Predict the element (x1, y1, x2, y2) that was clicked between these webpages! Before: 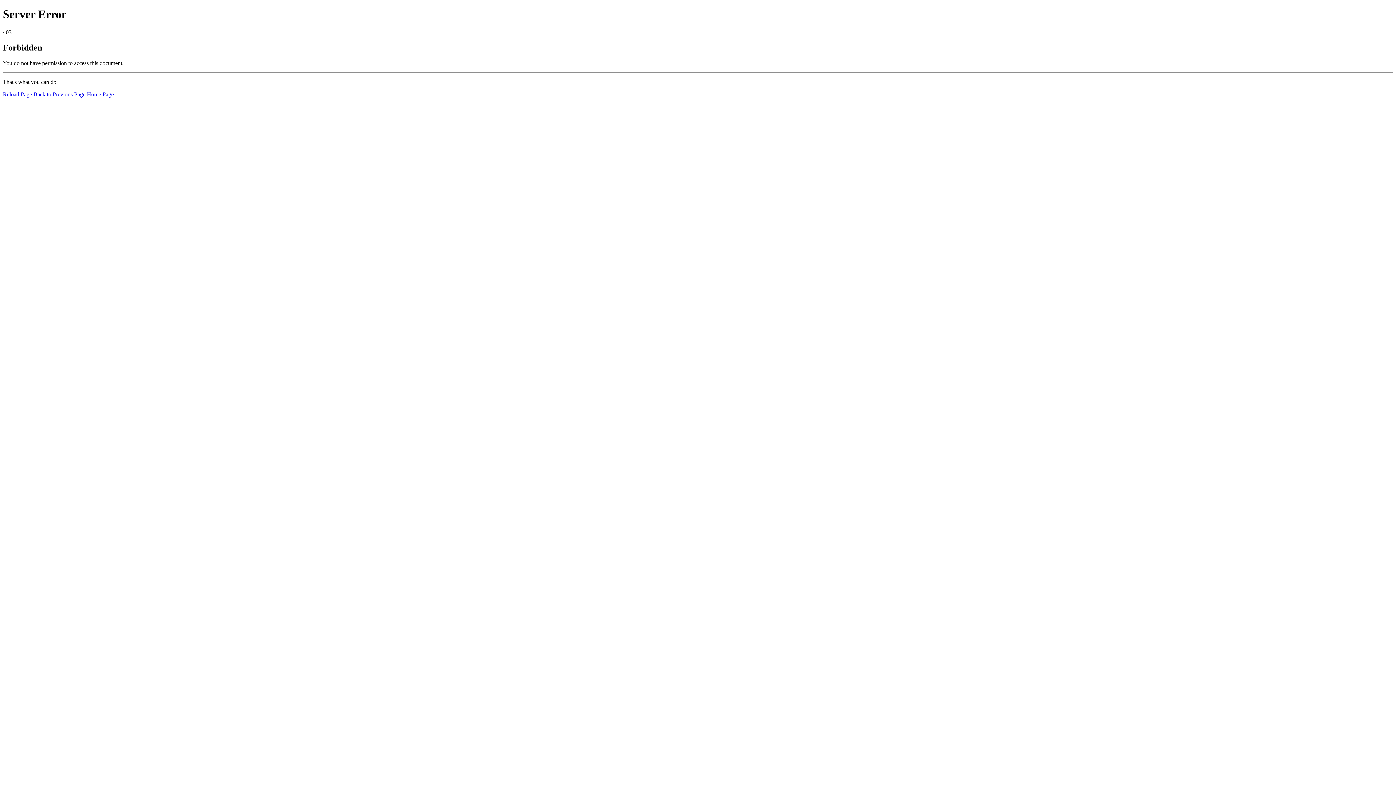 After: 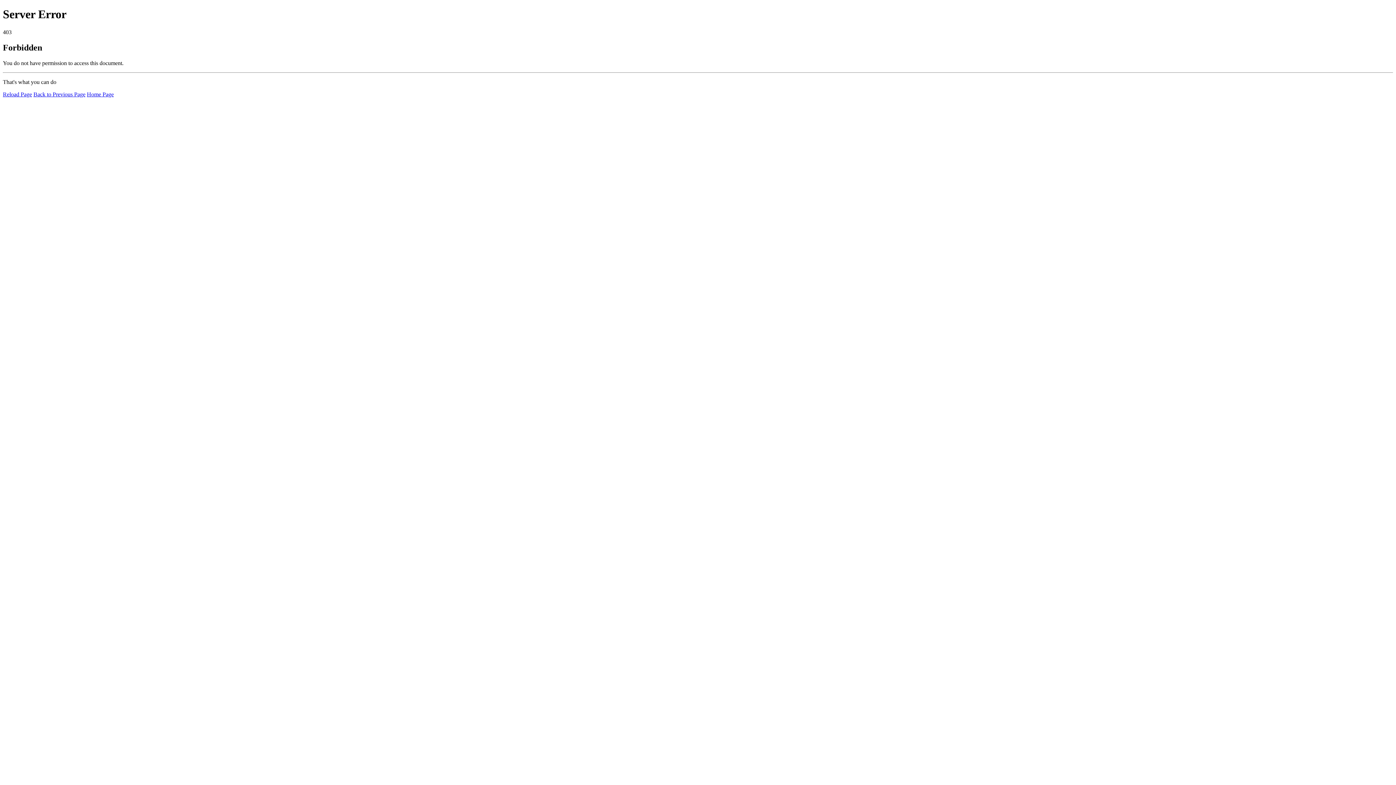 Action: label: Reload Page bbox: (2, 91, 32, 97)